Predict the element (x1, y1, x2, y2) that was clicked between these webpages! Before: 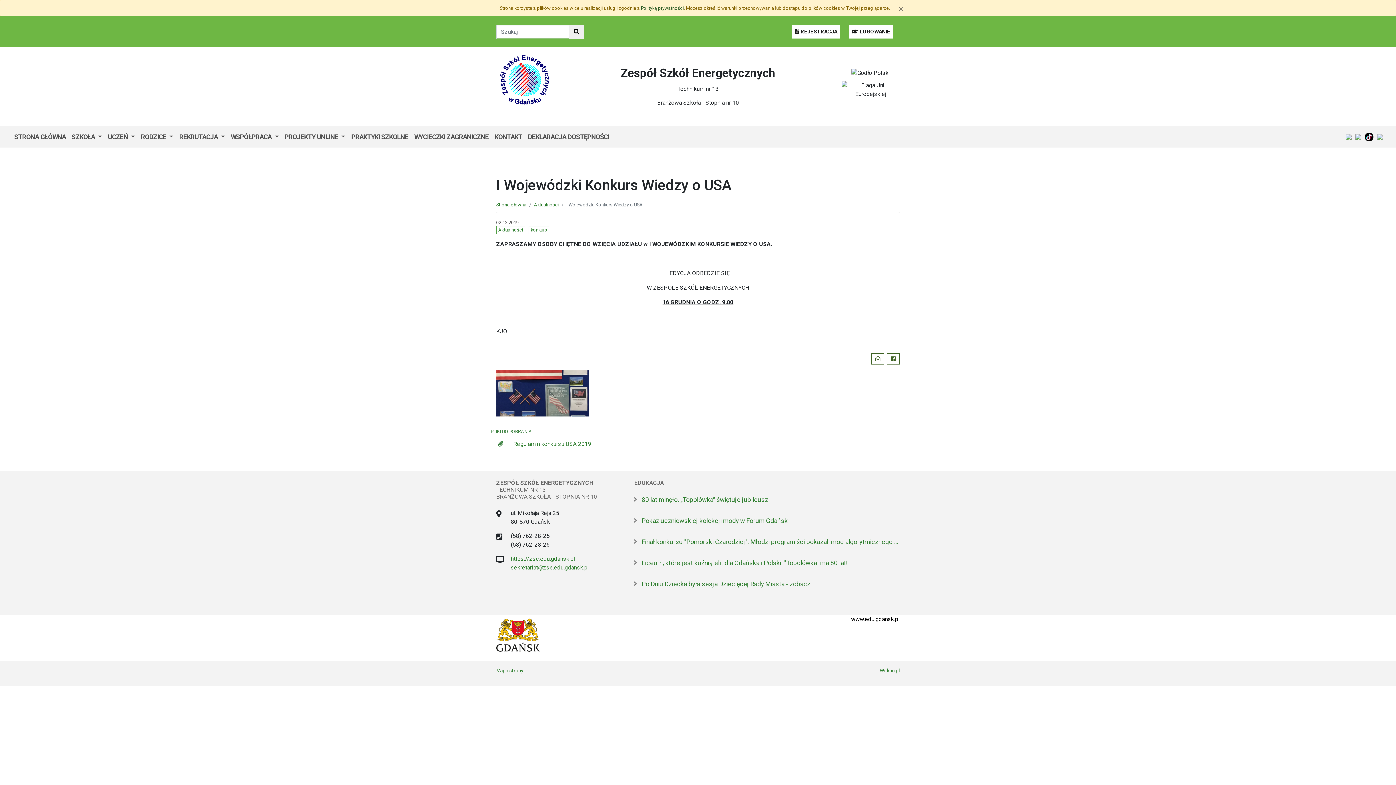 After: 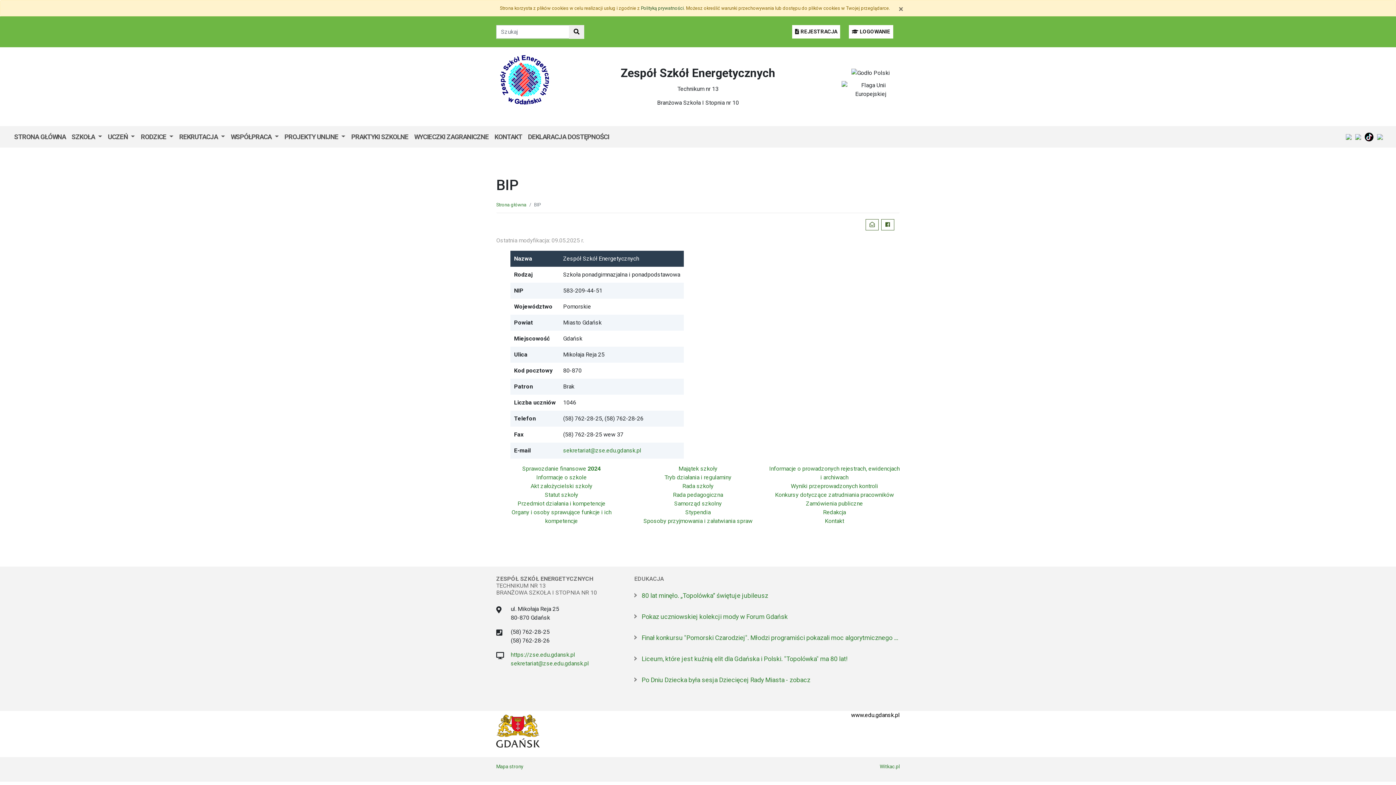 Action: bbox: (612, 129, 633, 144) label: BIP